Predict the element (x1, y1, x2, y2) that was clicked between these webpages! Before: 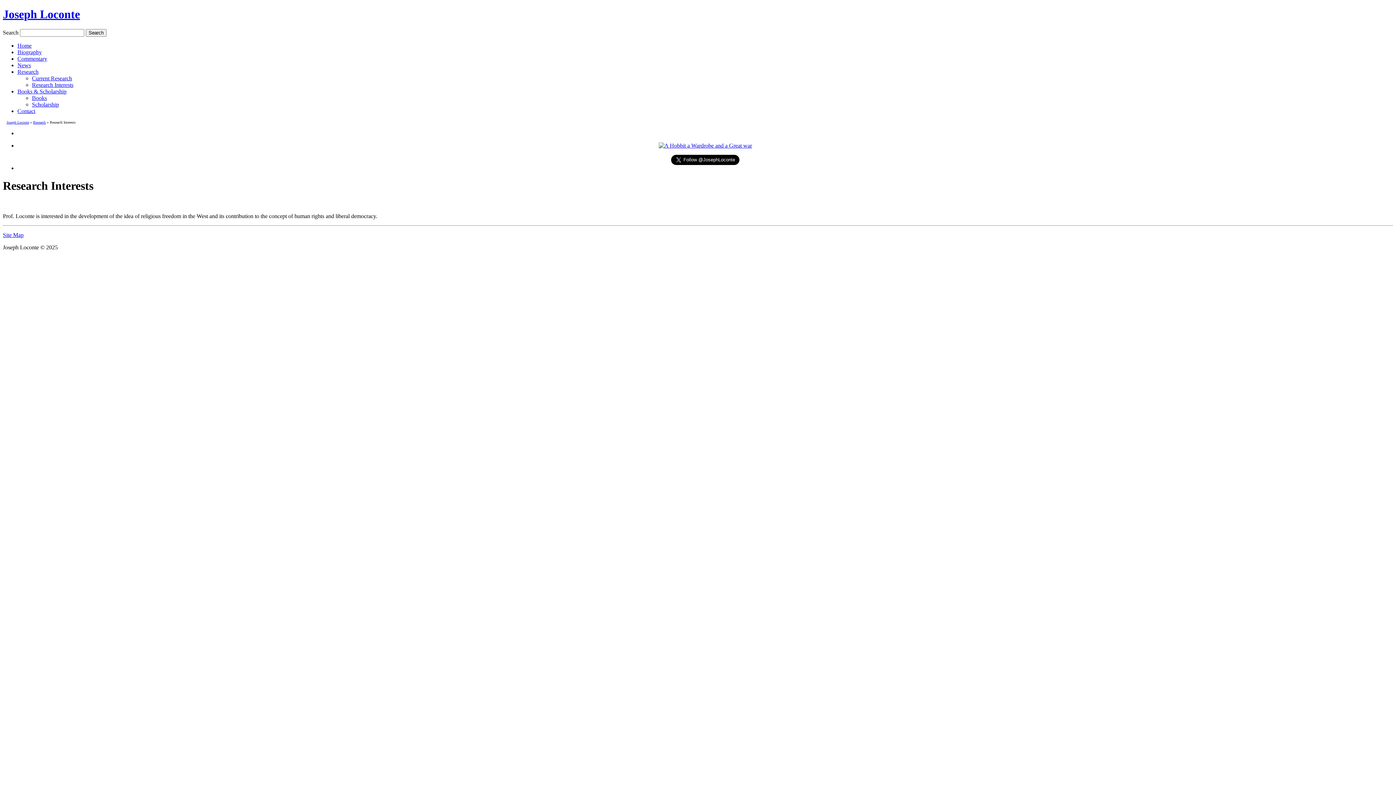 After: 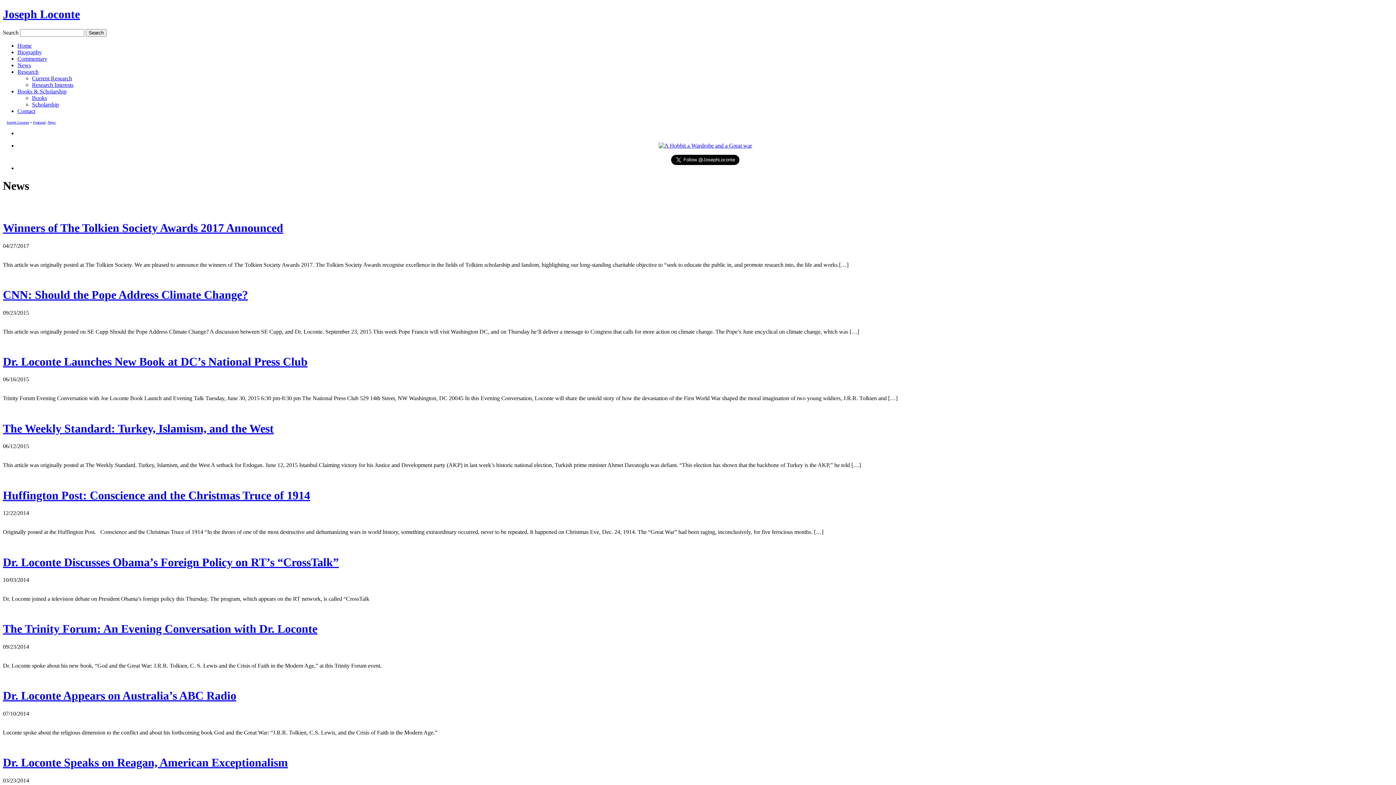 Action: label: News bbox: (17, 62, 30, 68)